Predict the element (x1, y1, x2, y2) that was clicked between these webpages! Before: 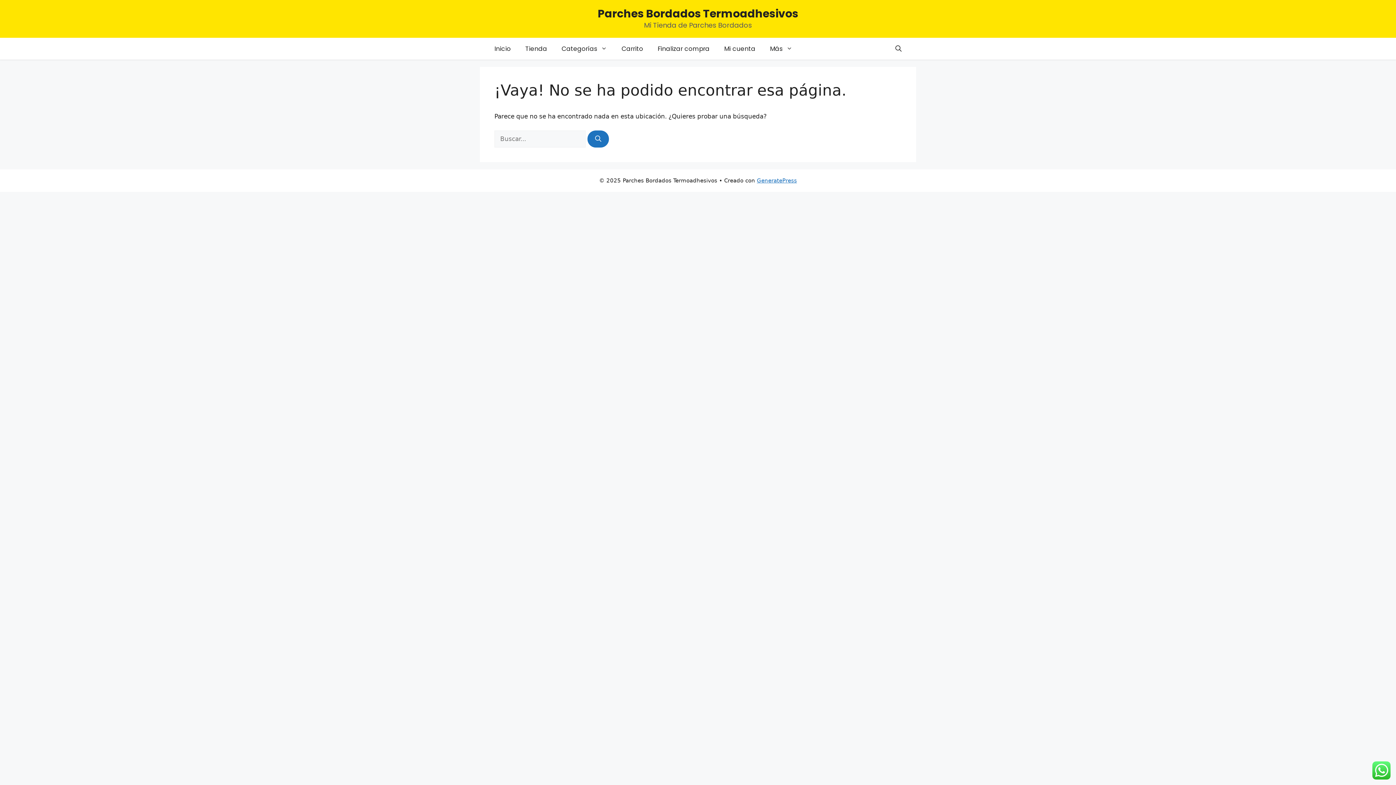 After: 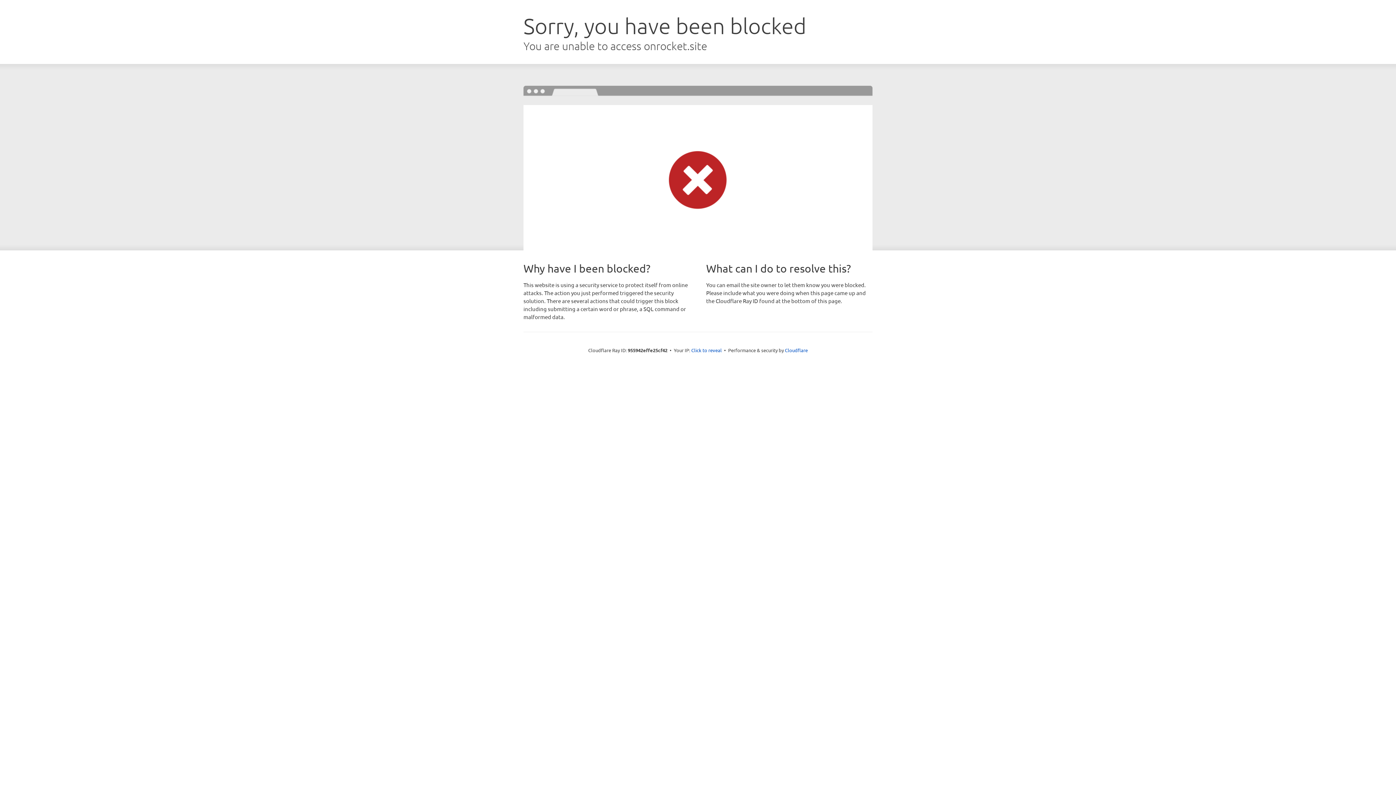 Action: bbox: (757, 177, 797, 183) label: GeneratePress